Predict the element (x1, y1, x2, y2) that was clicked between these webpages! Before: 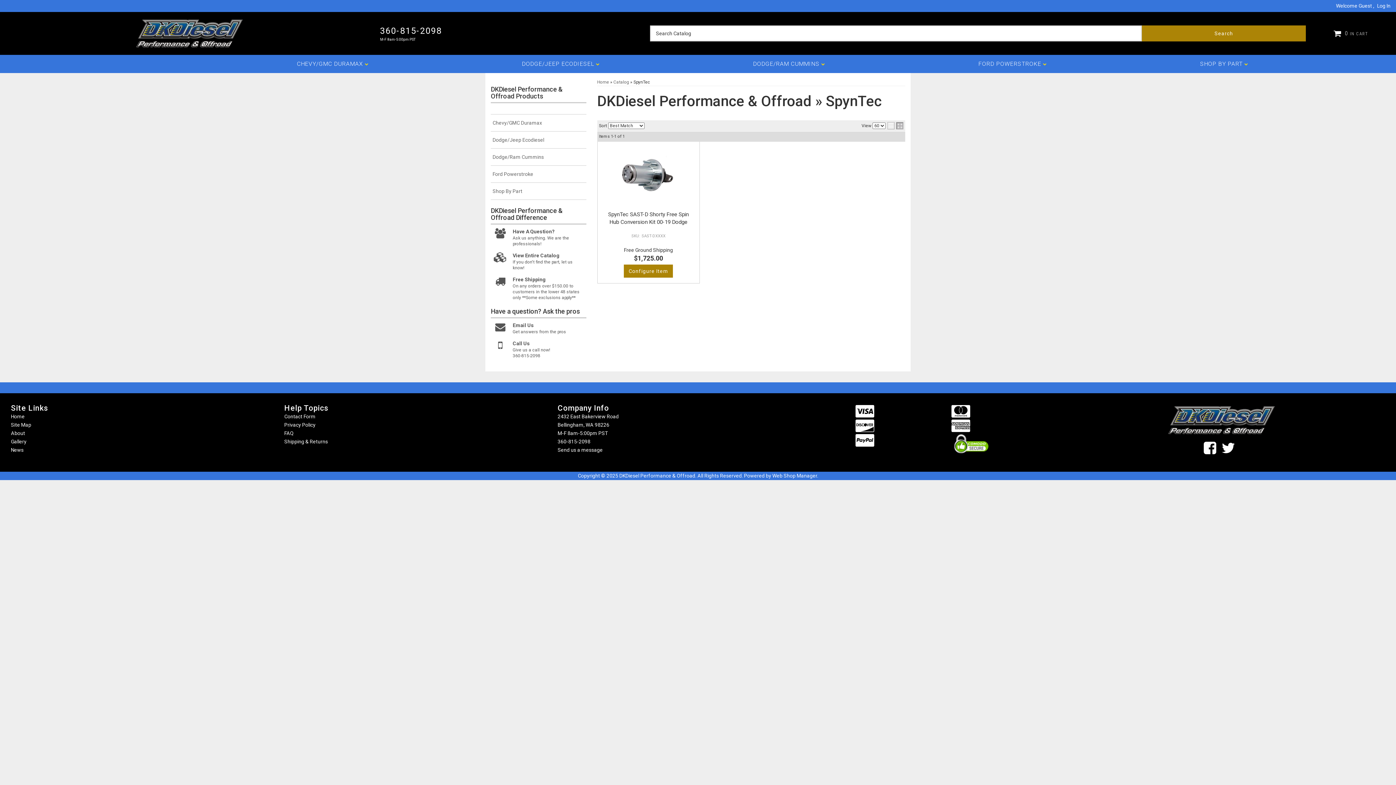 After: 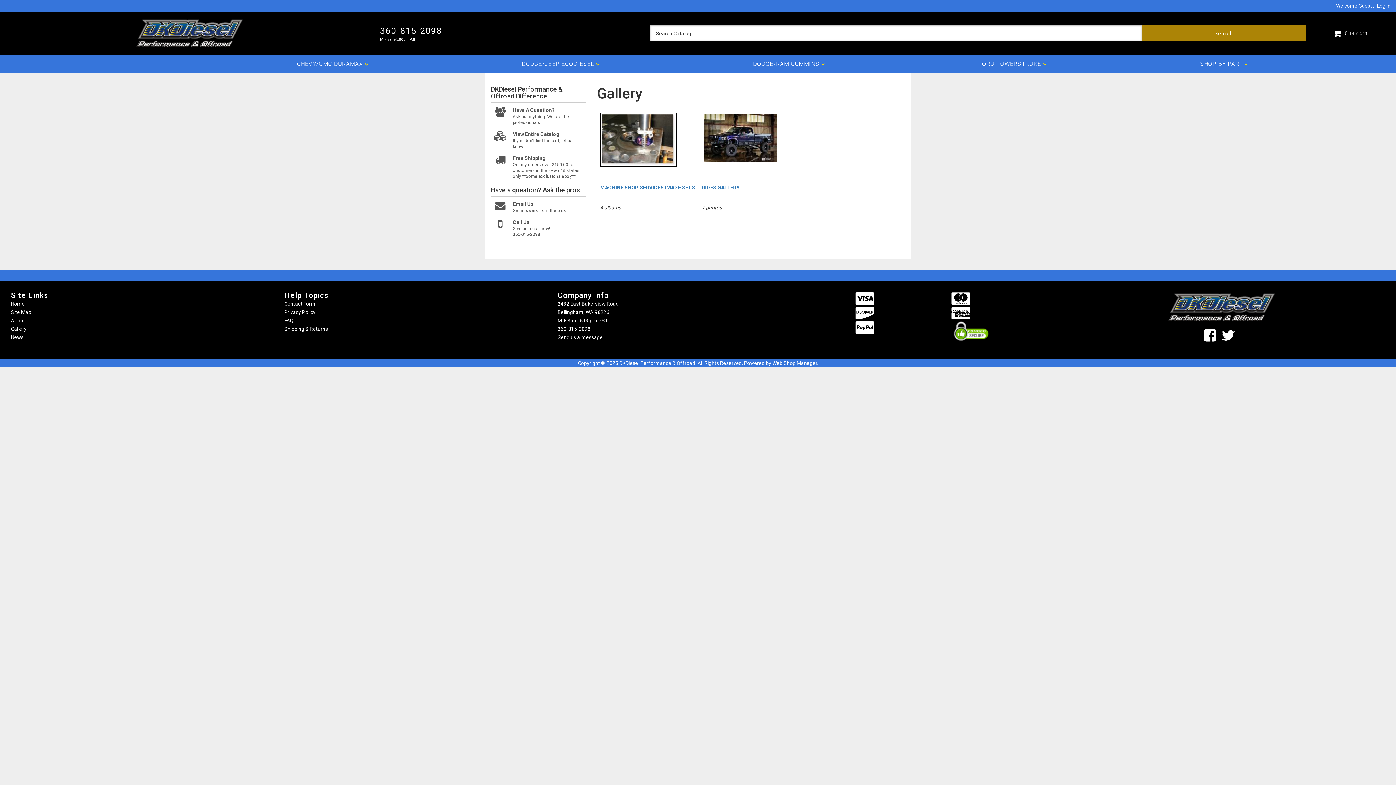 Action: label: Gallery bbox: (10, 438, 26, 444)